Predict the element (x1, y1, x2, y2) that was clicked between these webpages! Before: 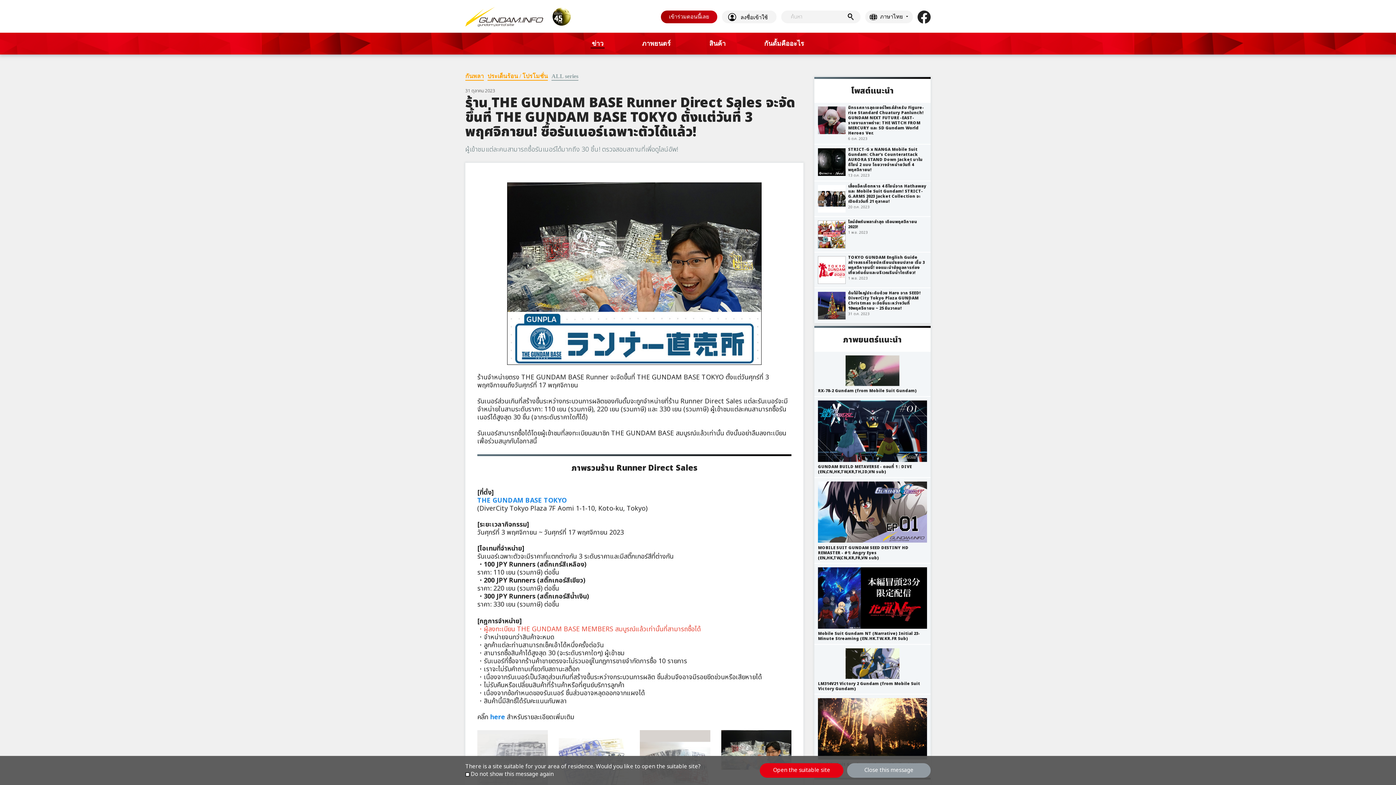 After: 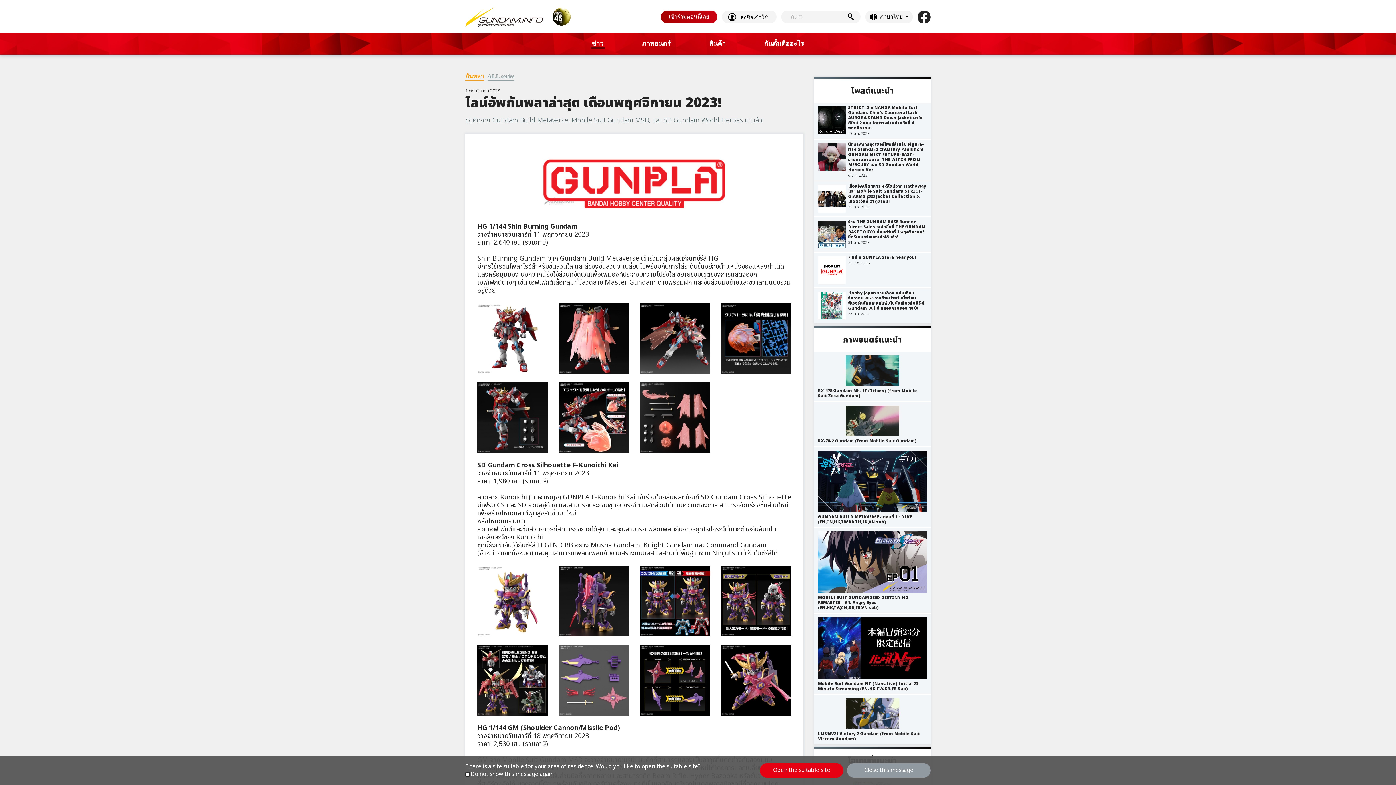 Action: label: ไลน์อัพกันพลาล่าสุด เดือนพฤศจิกายน 2023!

1 พ.ย. 2023 bbox: (814, 217, 930, 252)